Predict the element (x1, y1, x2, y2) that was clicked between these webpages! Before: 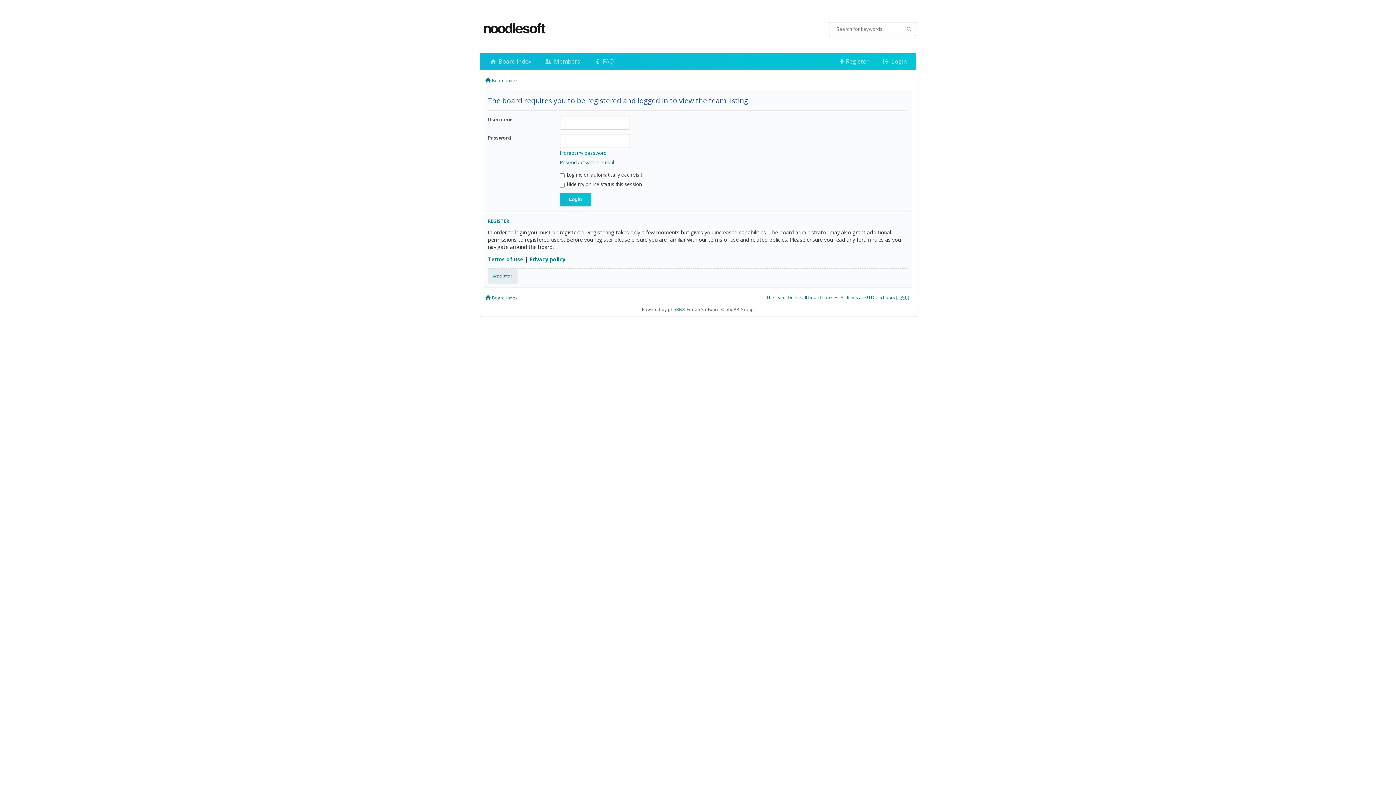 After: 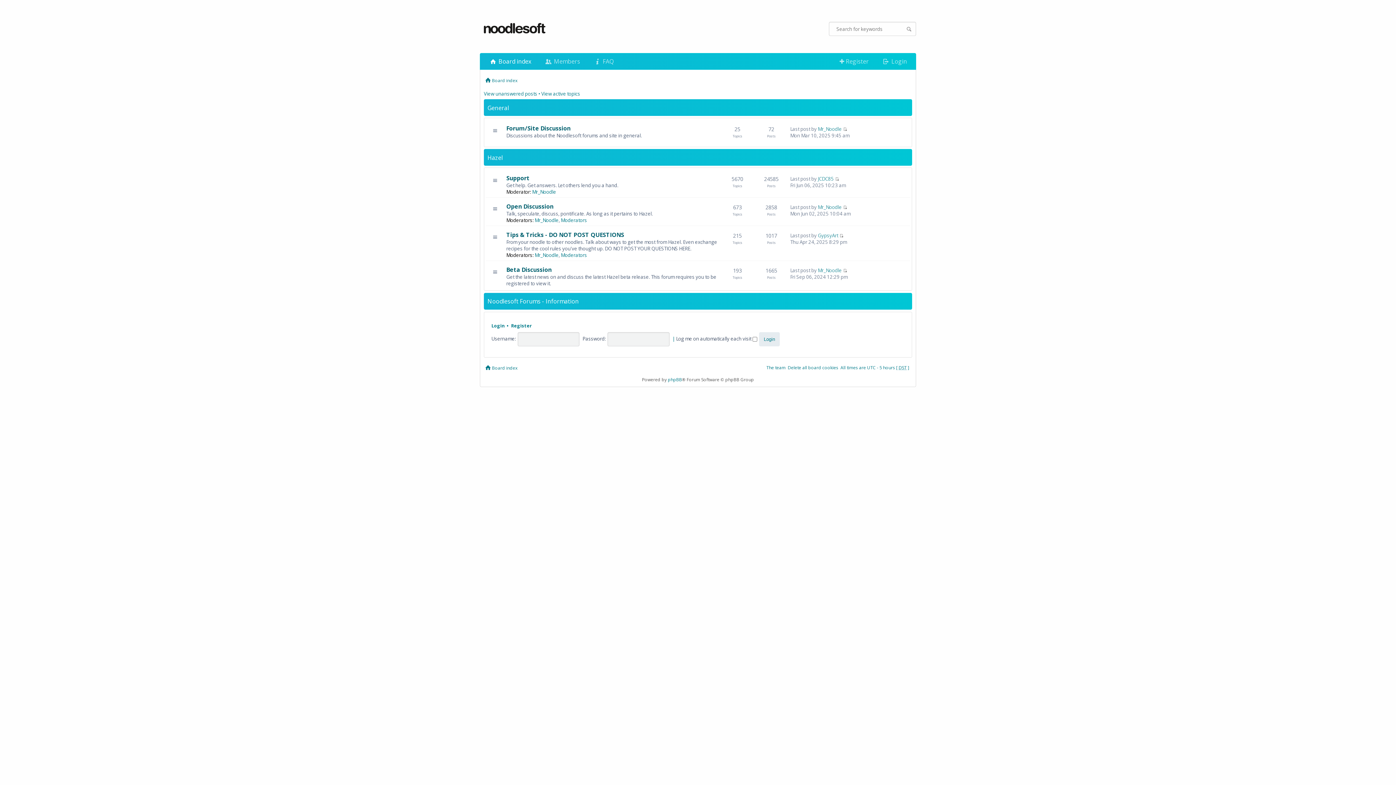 Action: label: Board index bbox: (492, 77, 517, 83)